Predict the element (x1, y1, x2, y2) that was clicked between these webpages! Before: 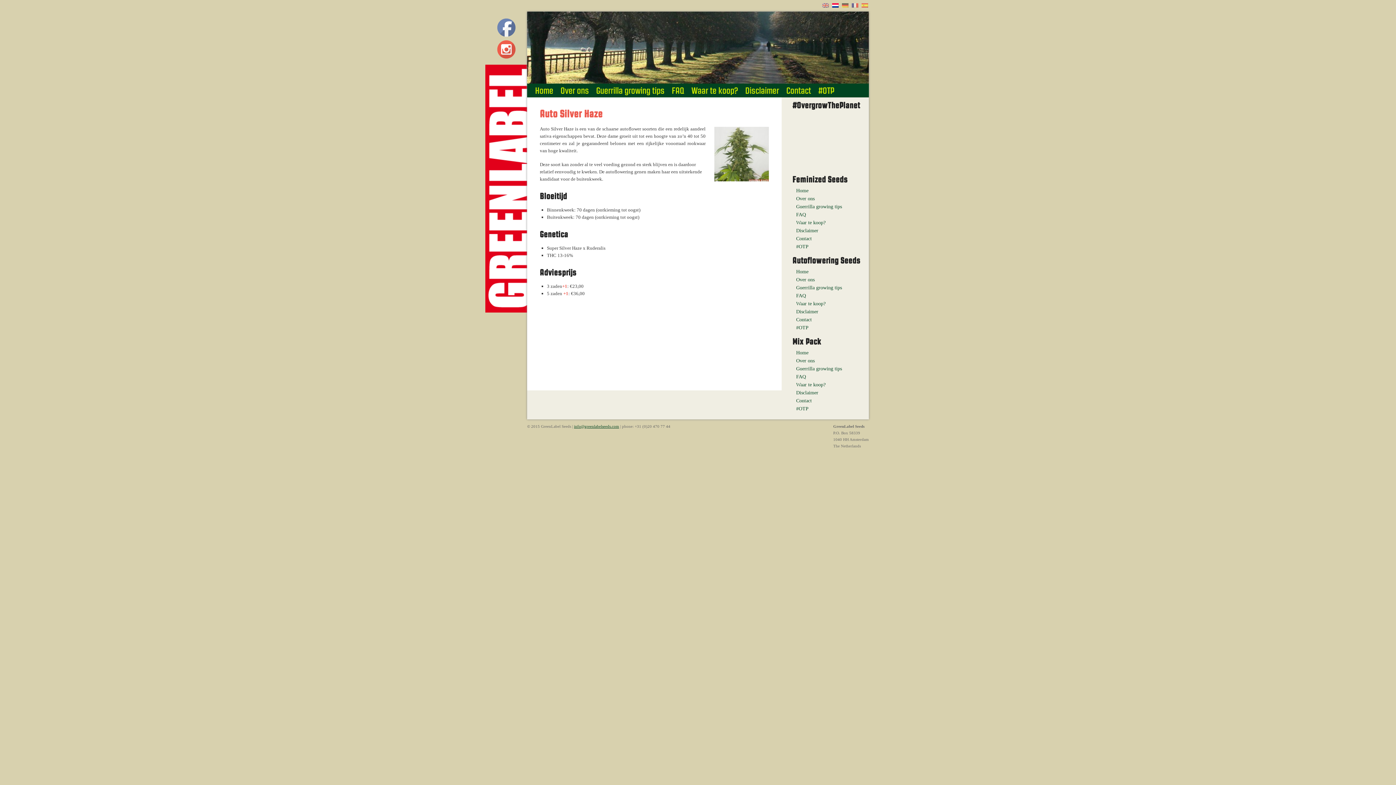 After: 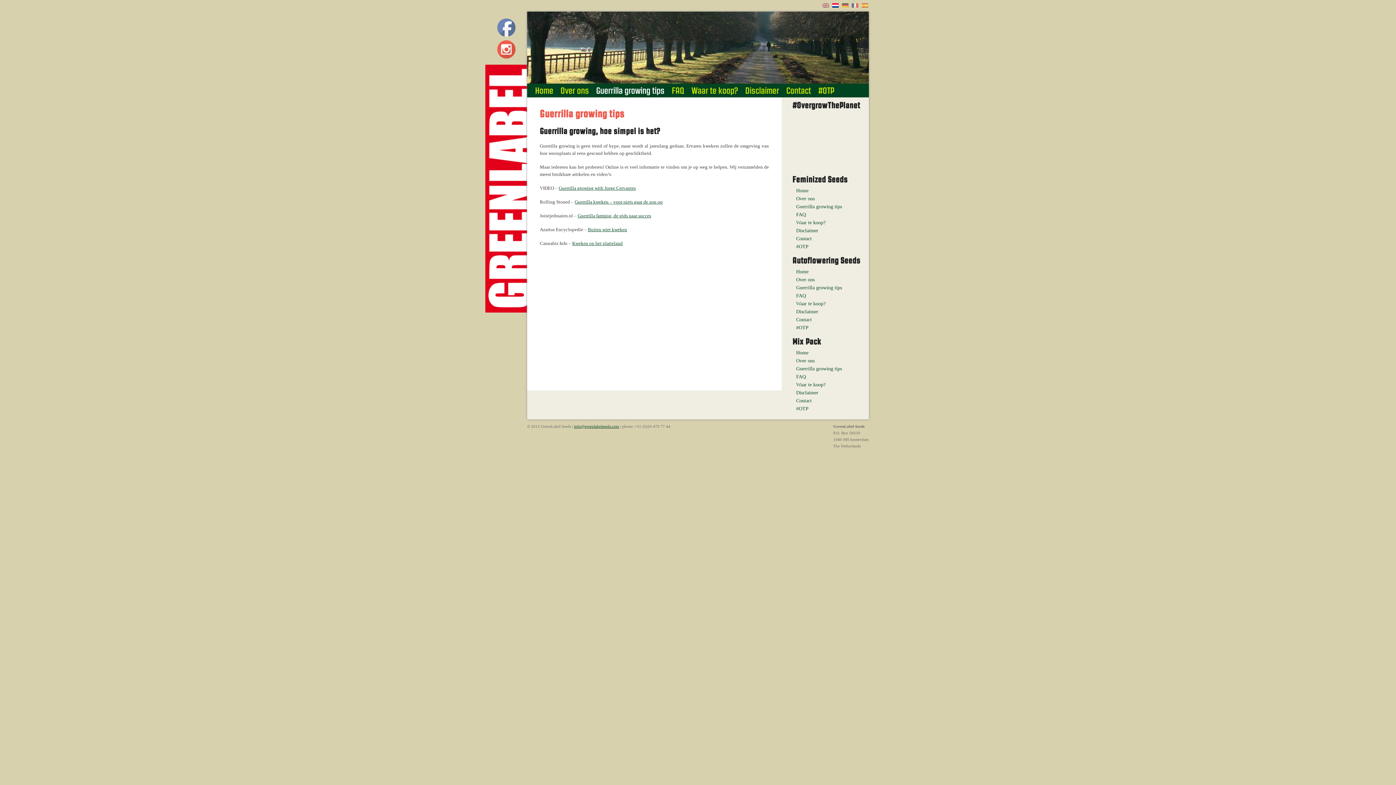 Action: bbox: (796, 204, 842, 209) label: Guerrilla growing tips